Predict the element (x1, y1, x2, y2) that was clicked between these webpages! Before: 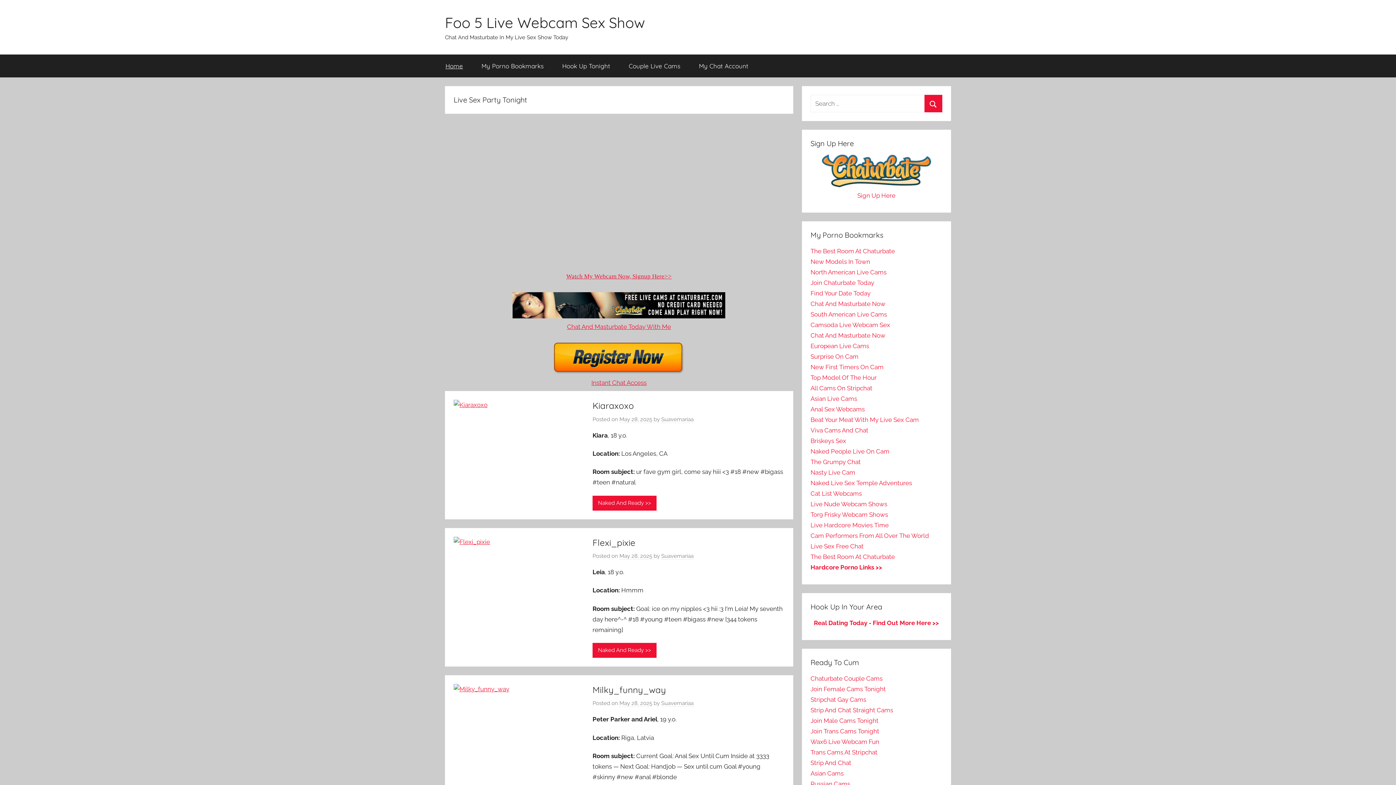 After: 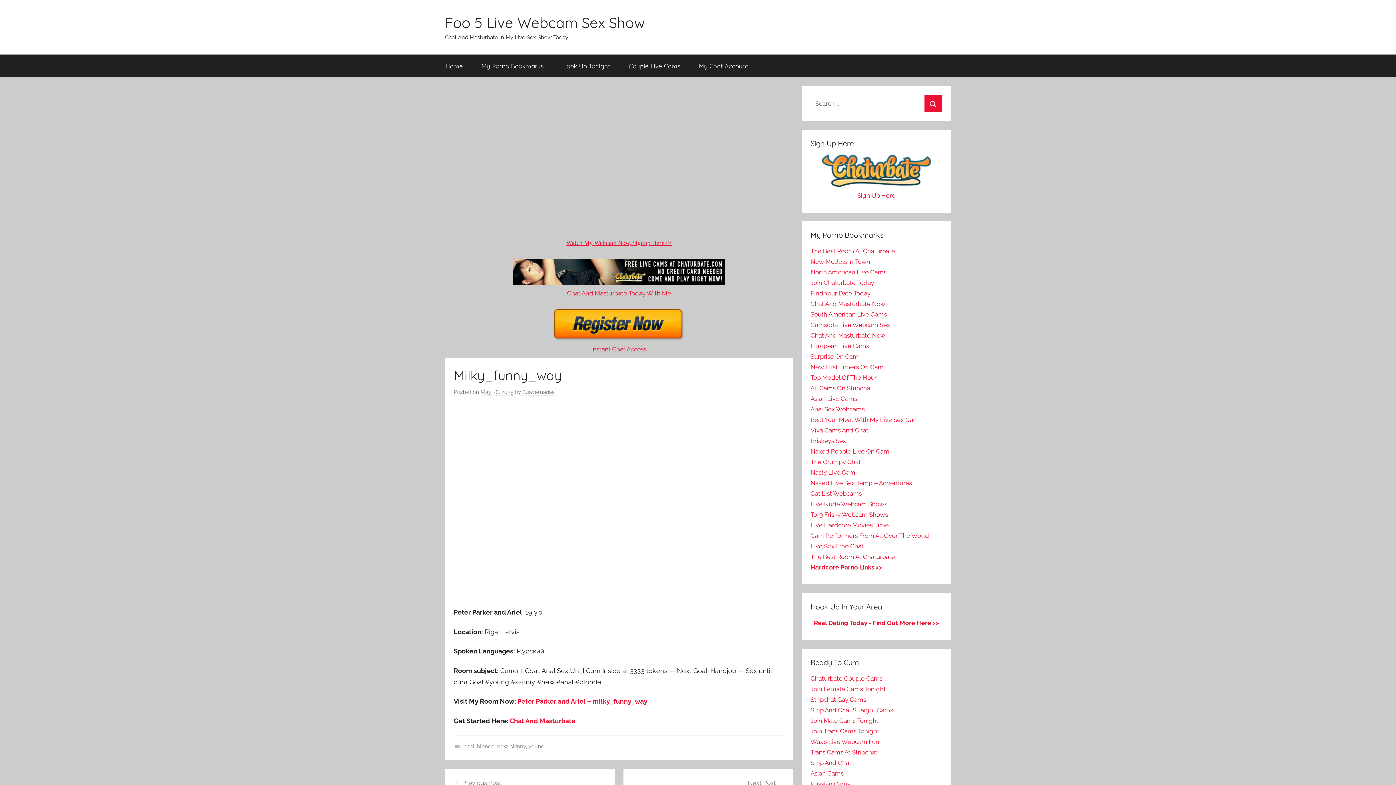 Action: bbox: (453, 685, 518, 693)